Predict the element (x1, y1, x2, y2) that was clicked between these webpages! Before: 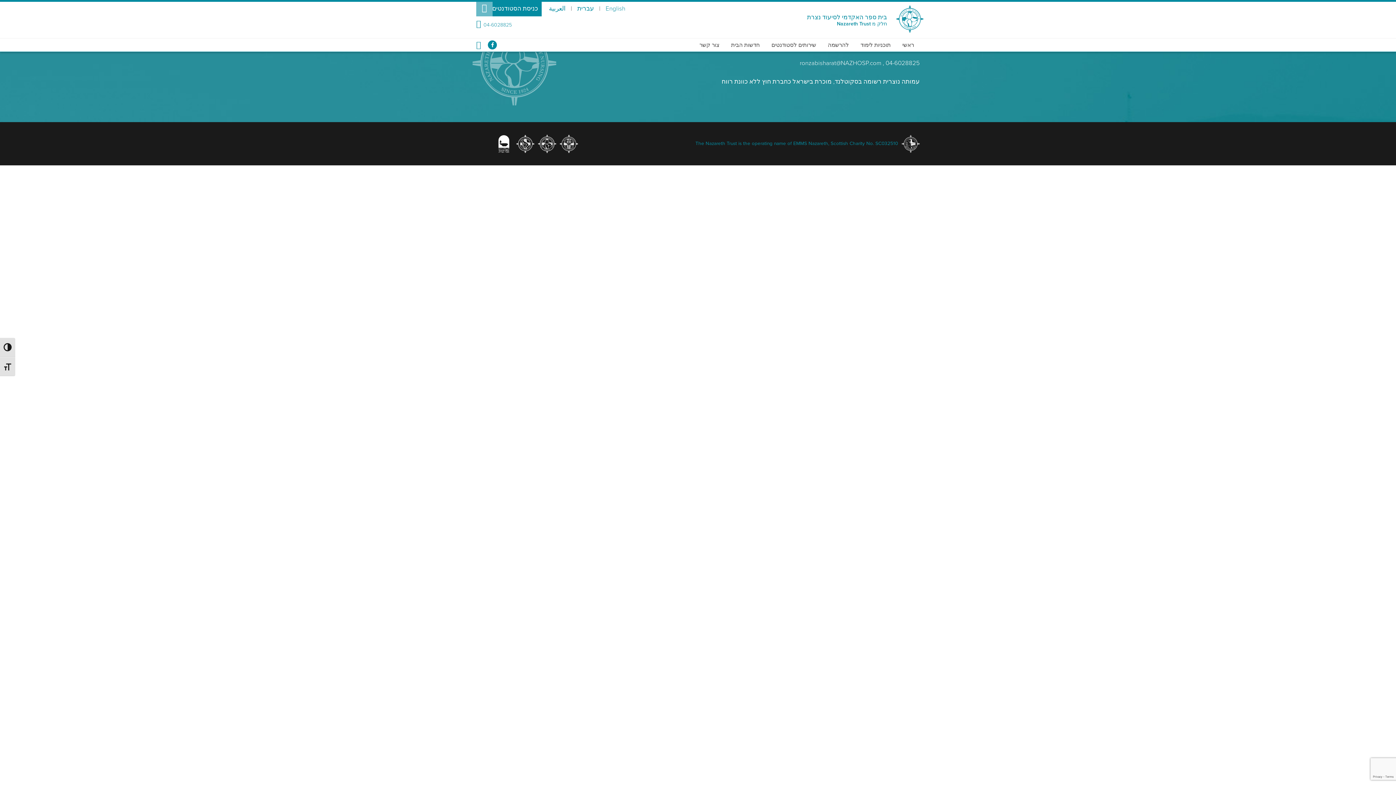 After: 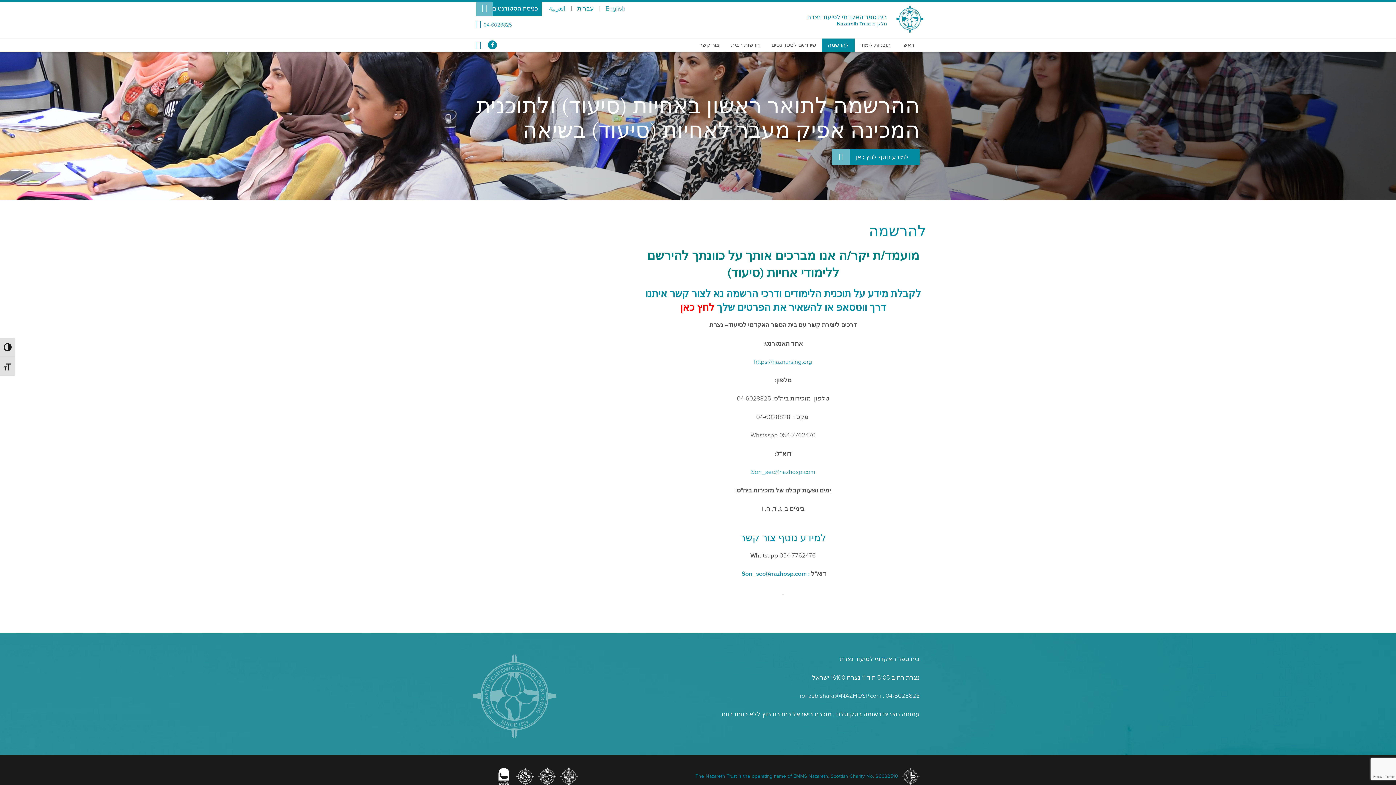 Action: bbox: (822, 38, 854, 51) label: להרשמה